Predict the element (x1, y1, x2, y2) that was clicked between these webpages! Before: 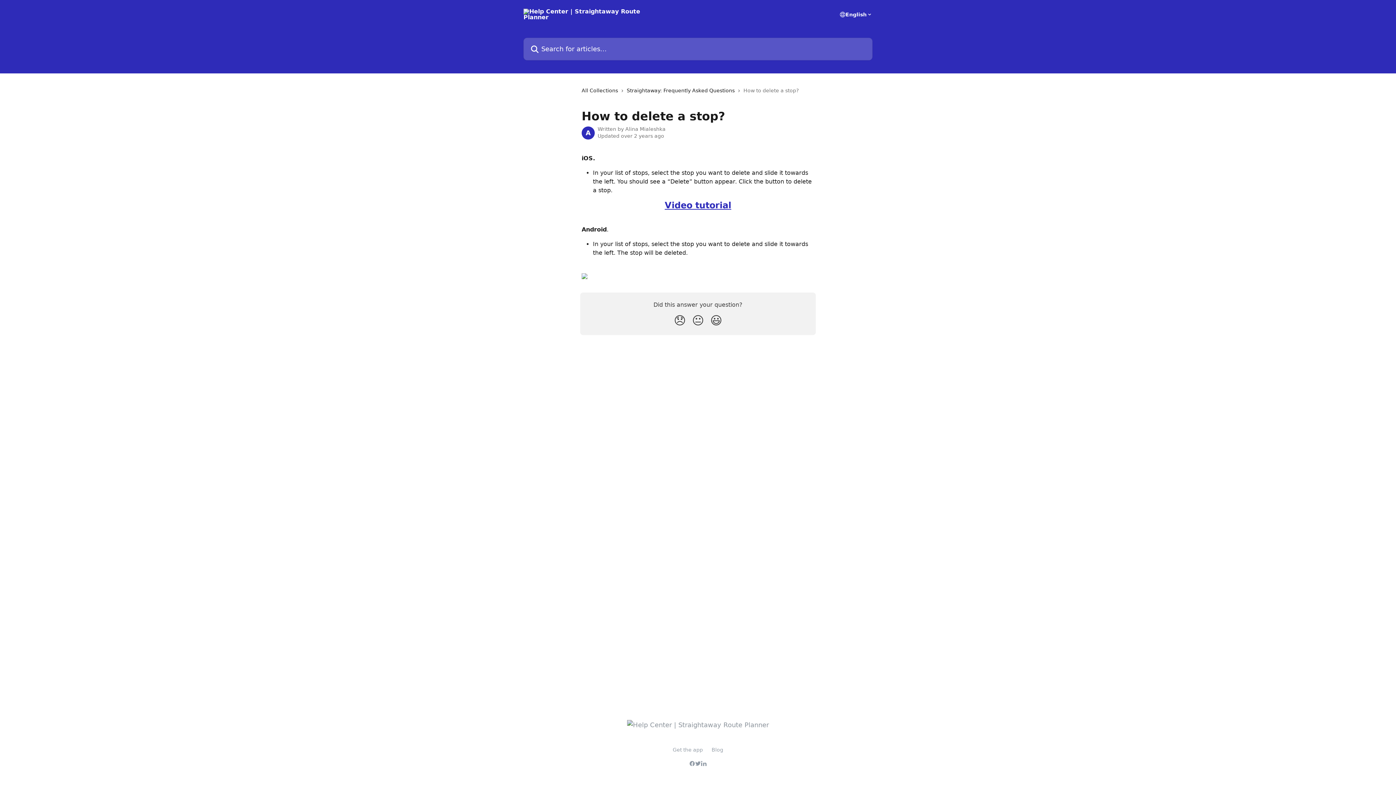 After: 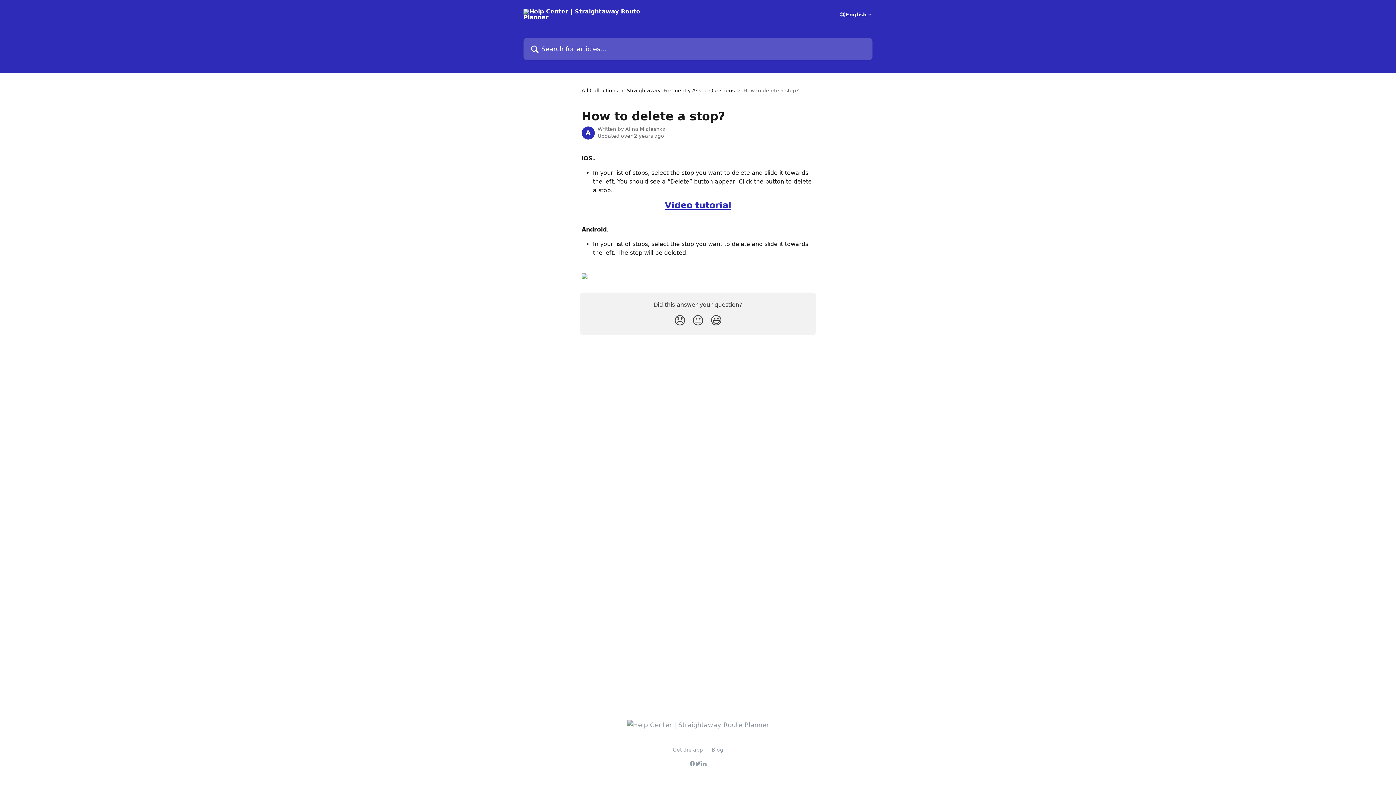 Action: bbox: (672, 747, 703, 753) label: Get the app